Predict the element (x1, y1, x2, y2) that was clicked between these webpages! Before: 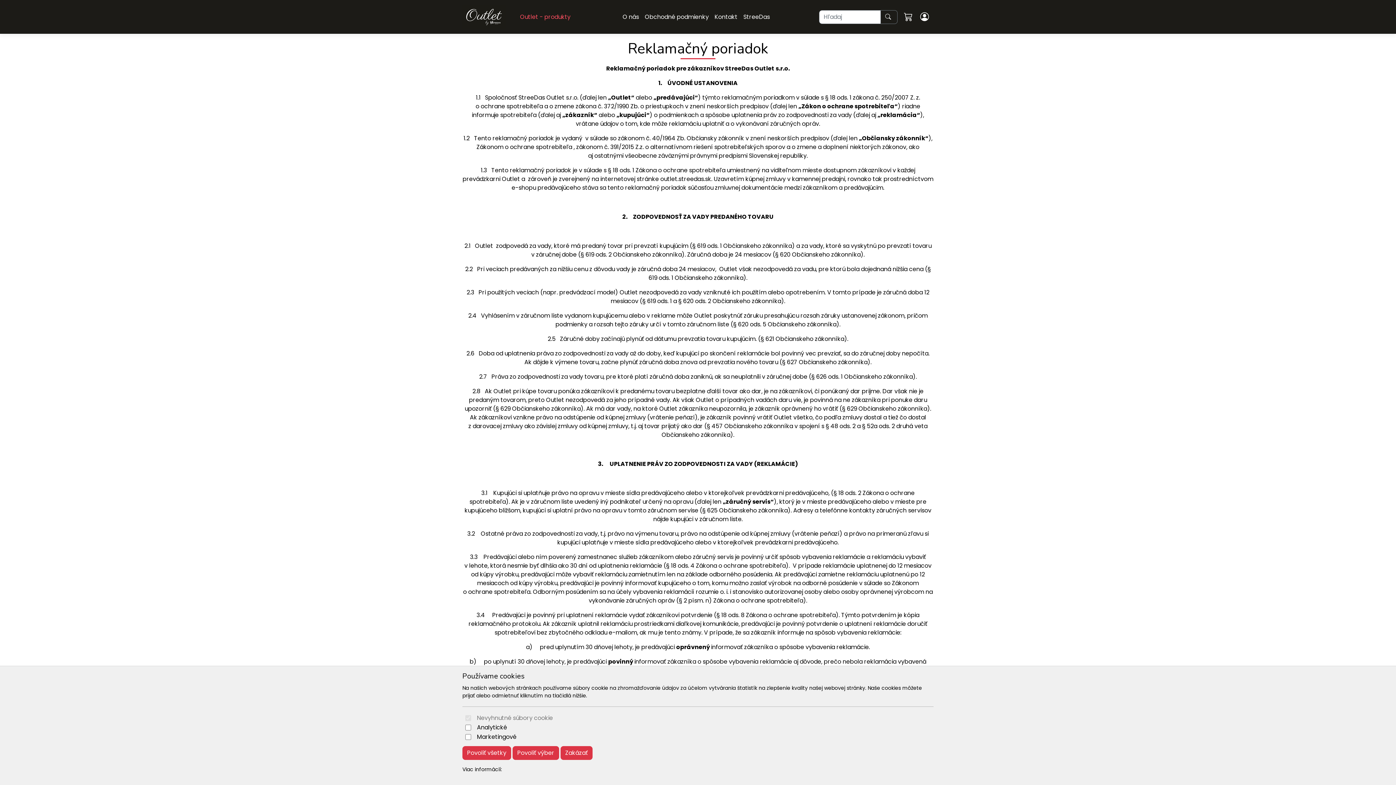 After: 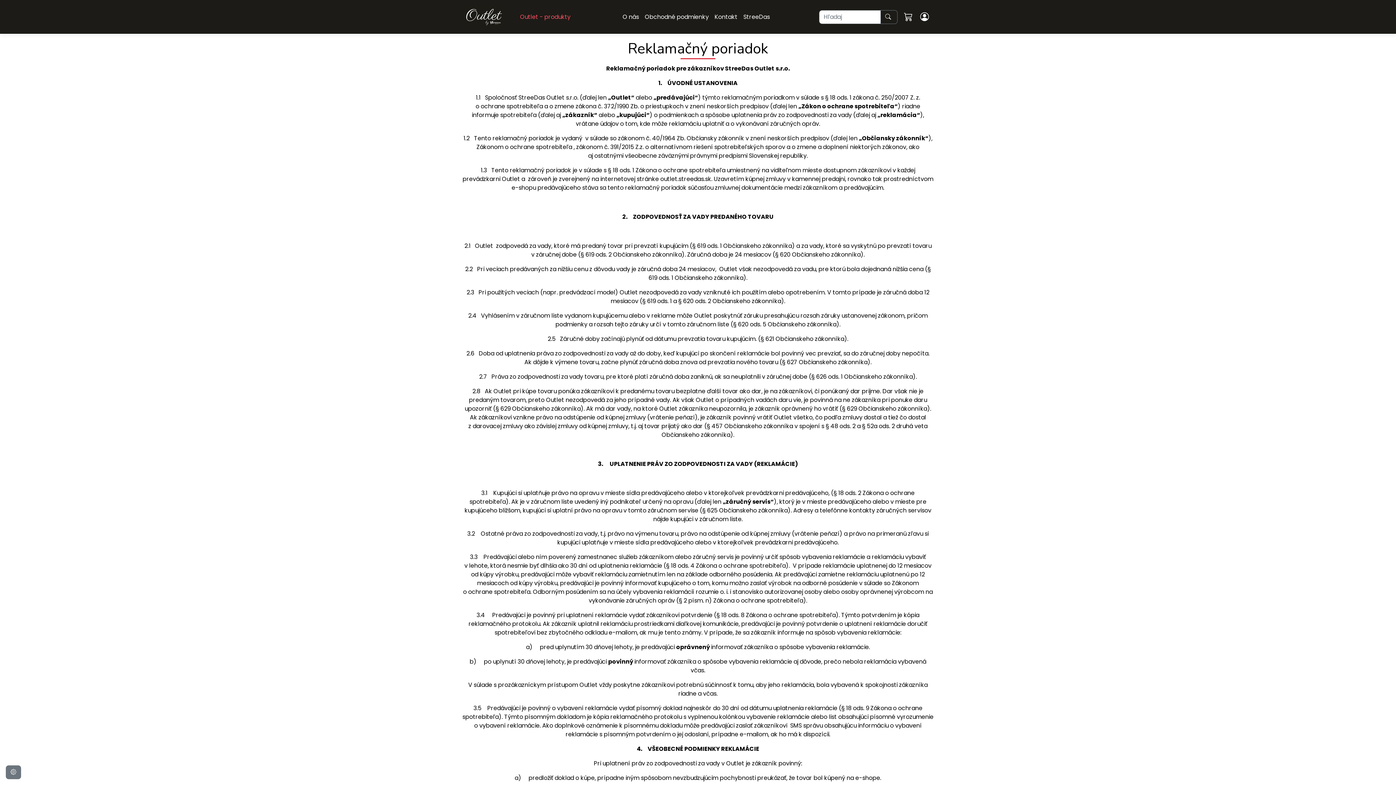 Action: bbox: (512, 746, 559, 760) label: Povoliť výber